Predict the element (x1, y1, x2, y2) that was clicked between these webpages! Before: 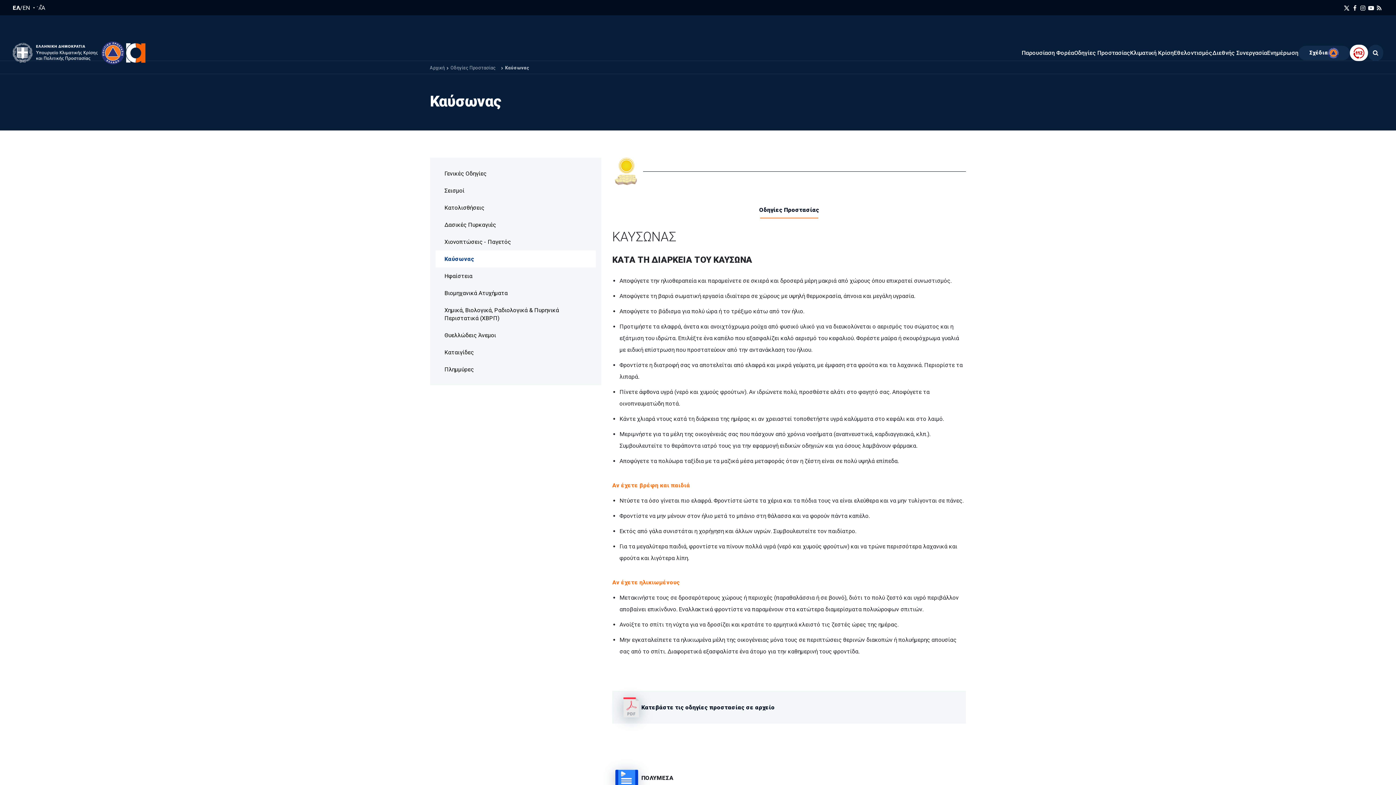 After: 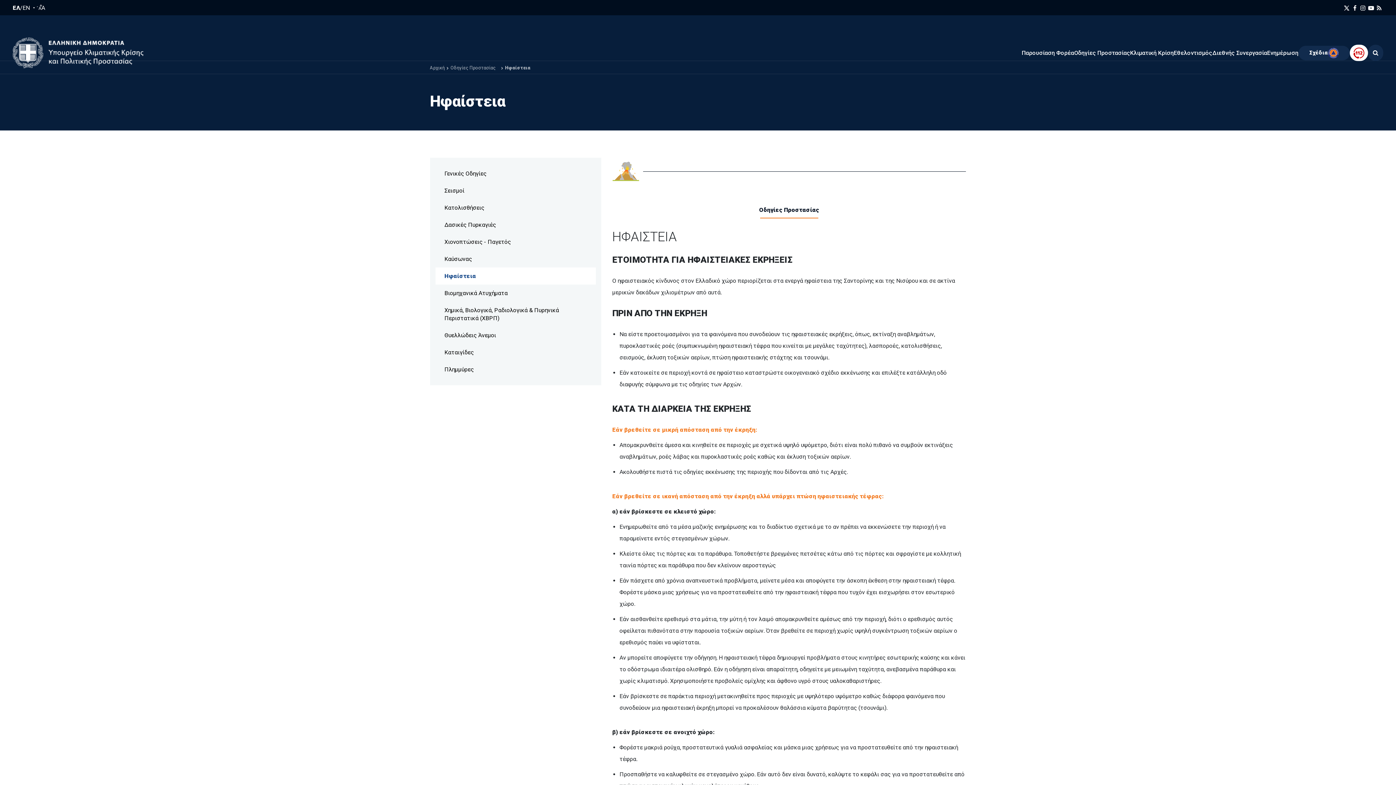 Action: bbox: (444, 272, 472, 279) label: Ηφαίστεια